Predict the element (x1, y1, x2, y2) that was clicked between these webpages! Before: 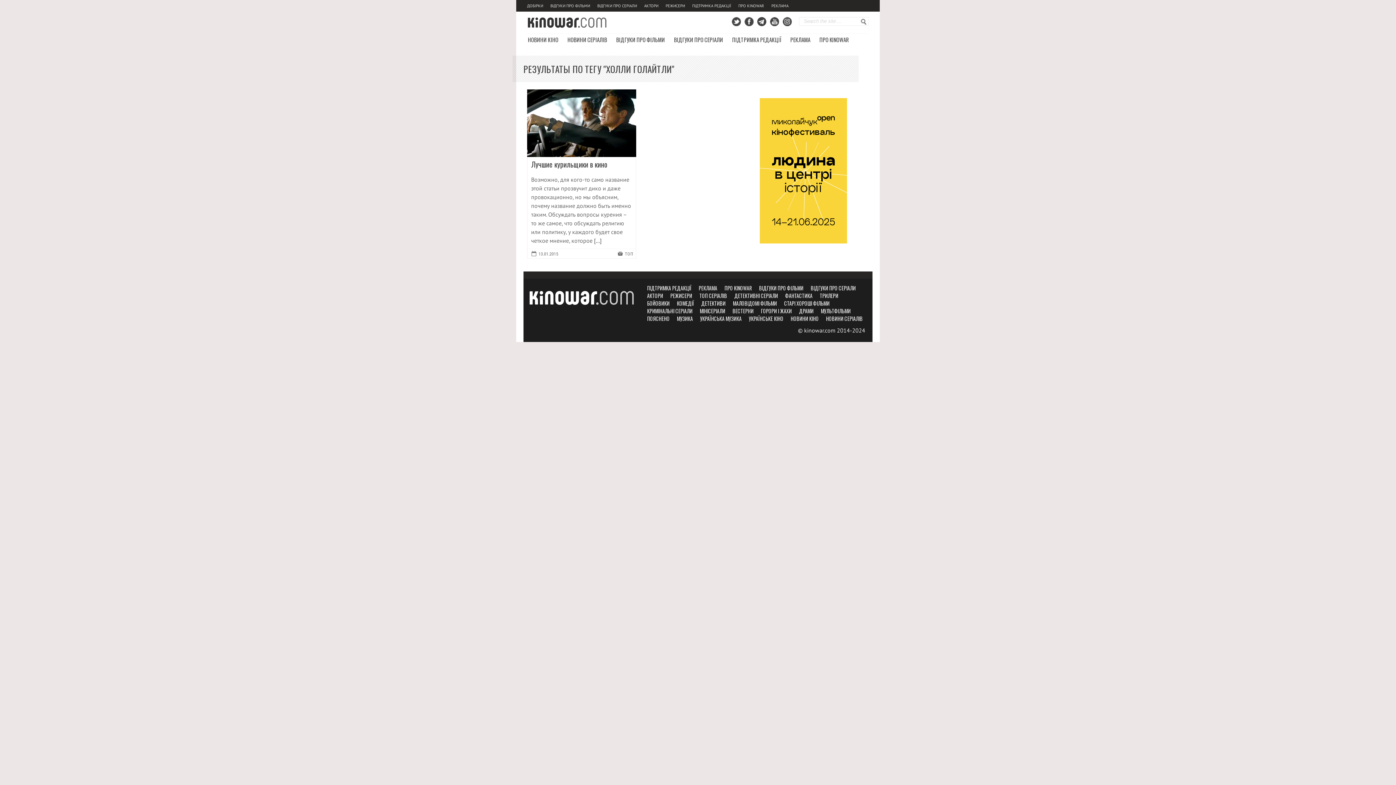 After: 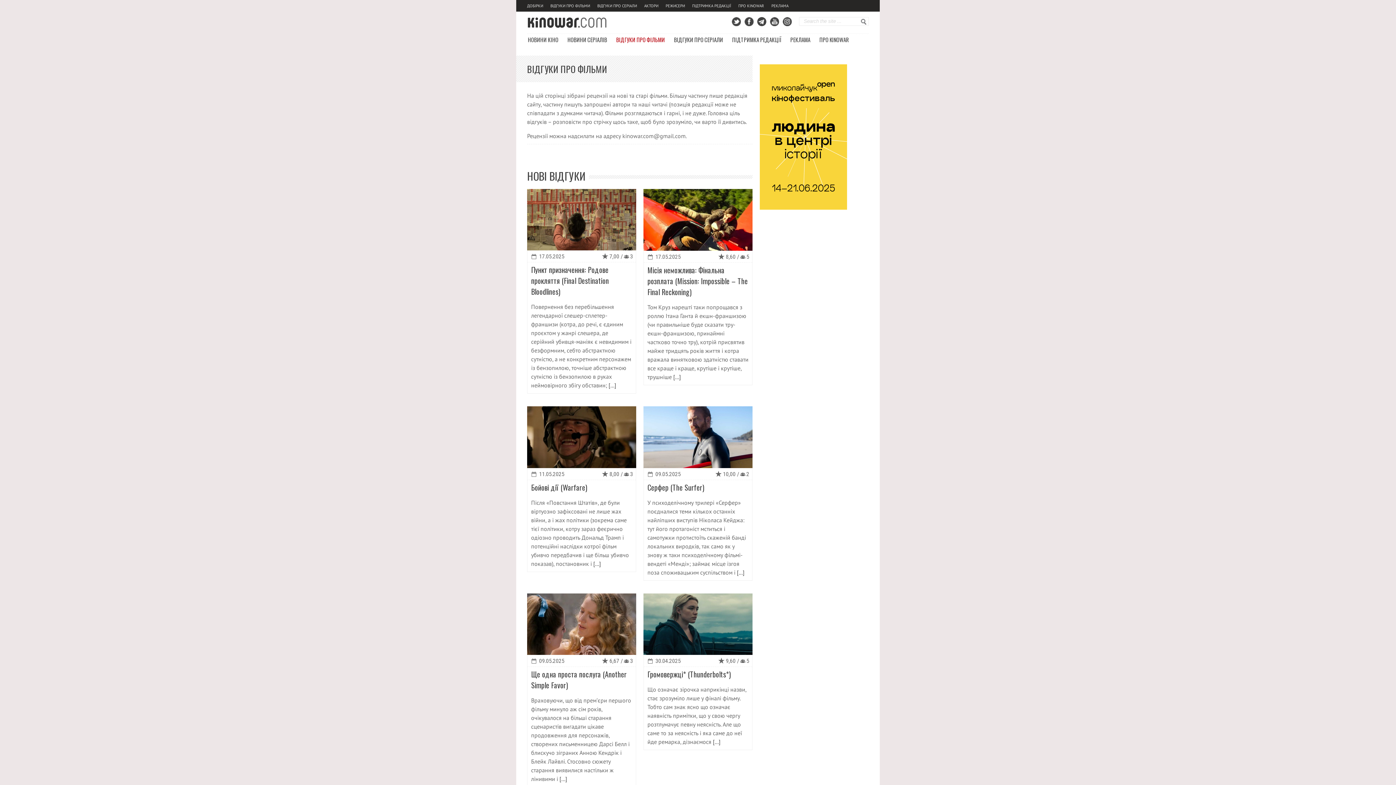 Action: bbox: (752, 284, 803, 292) label: ВІДГУКИ ПРО ФІЛЬМИ